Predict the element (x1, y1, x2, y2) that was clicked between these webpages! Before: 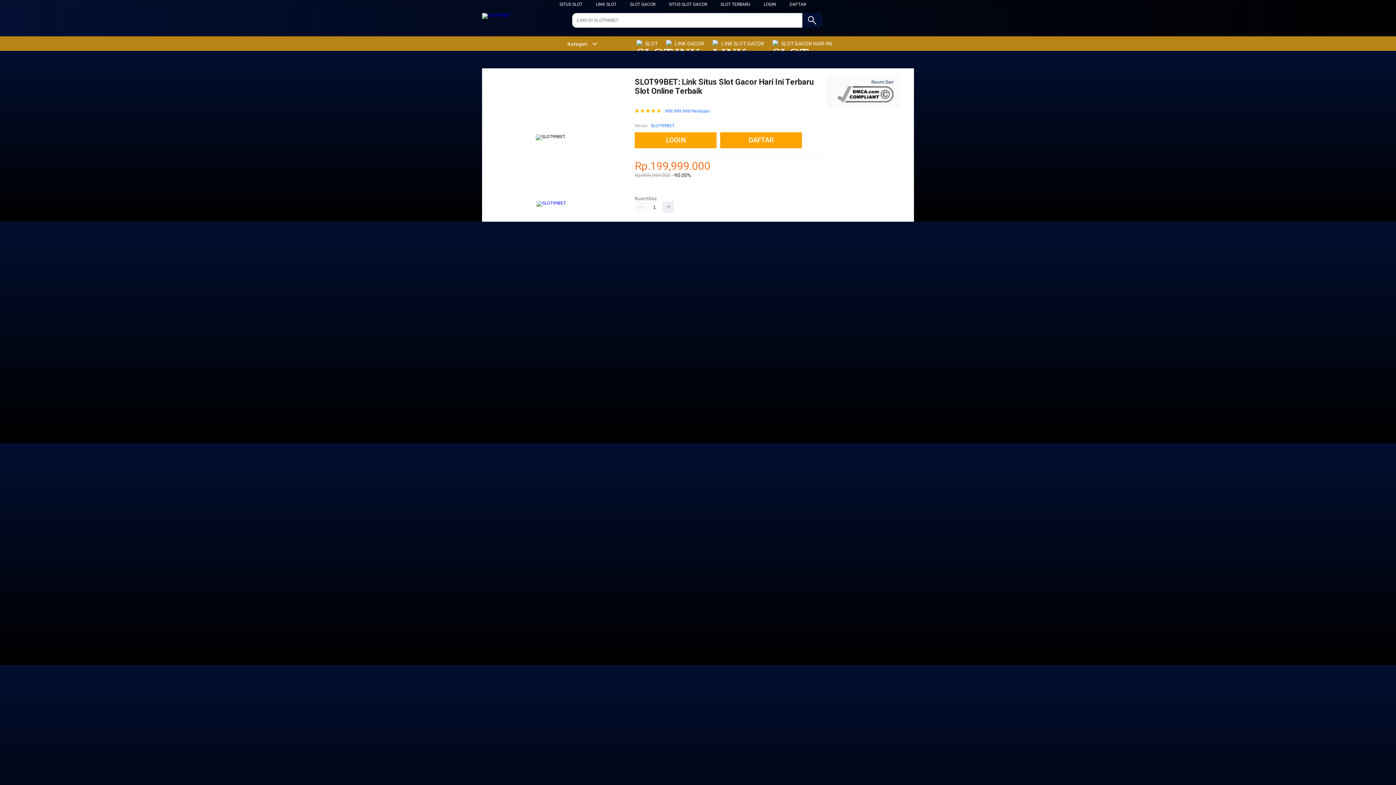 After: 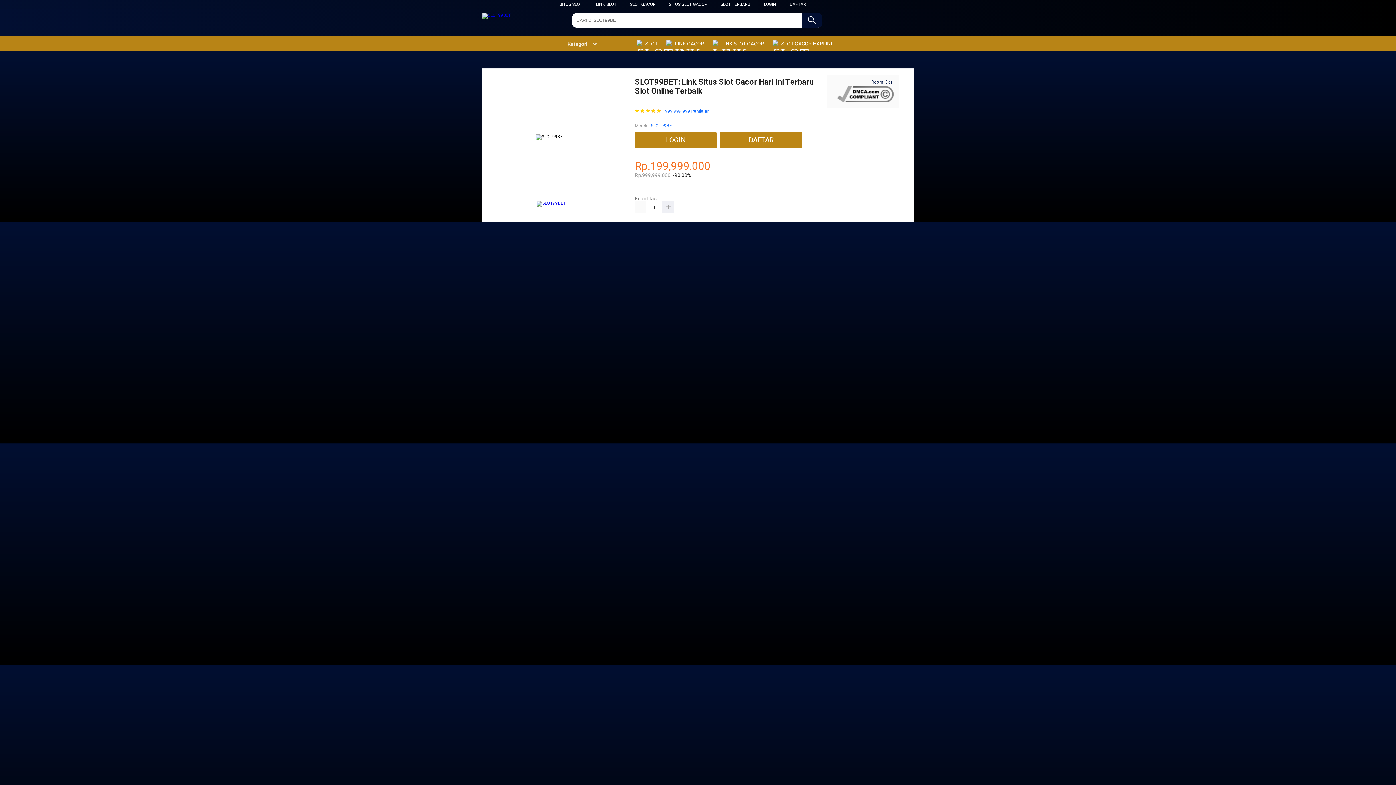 Action: label: SITUS SLOT bbox: (559, 1, 582, 6)